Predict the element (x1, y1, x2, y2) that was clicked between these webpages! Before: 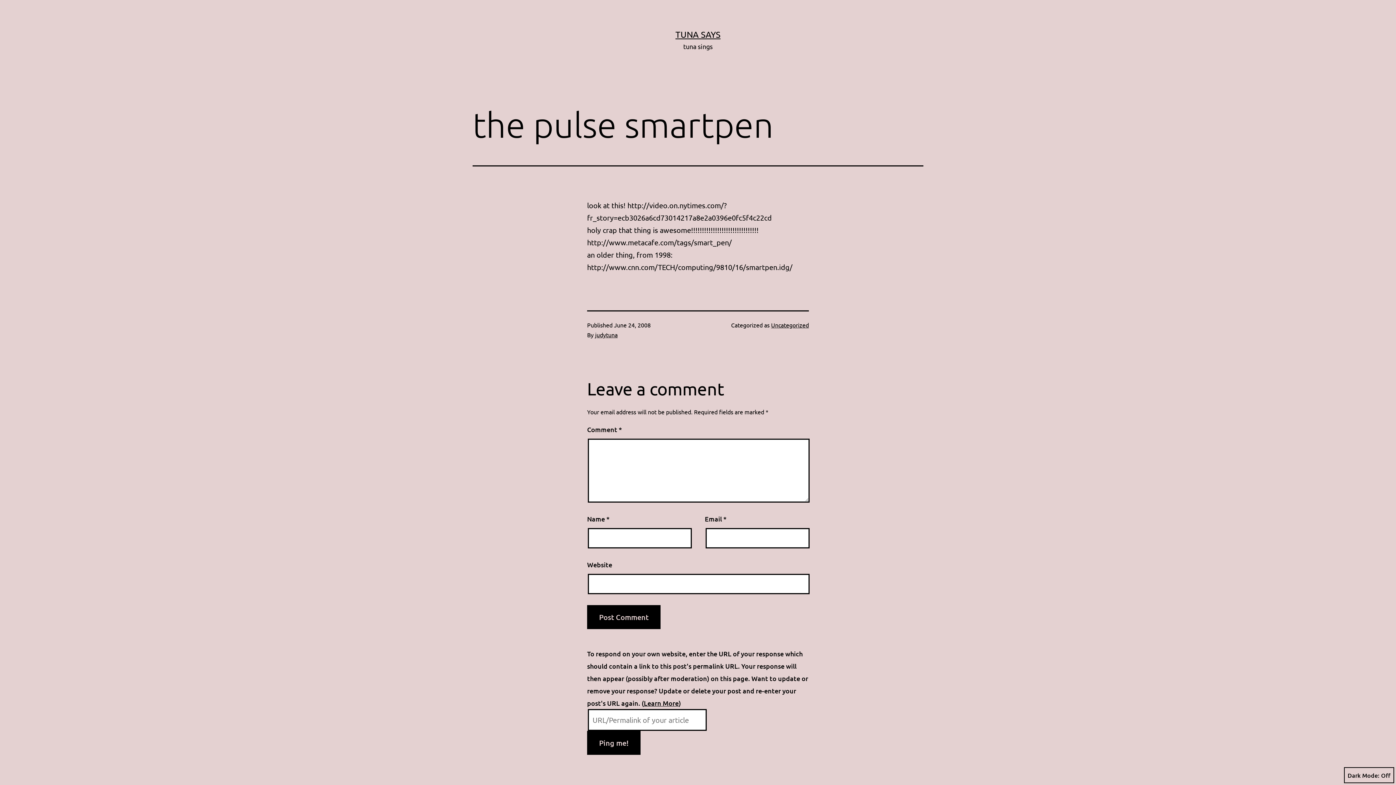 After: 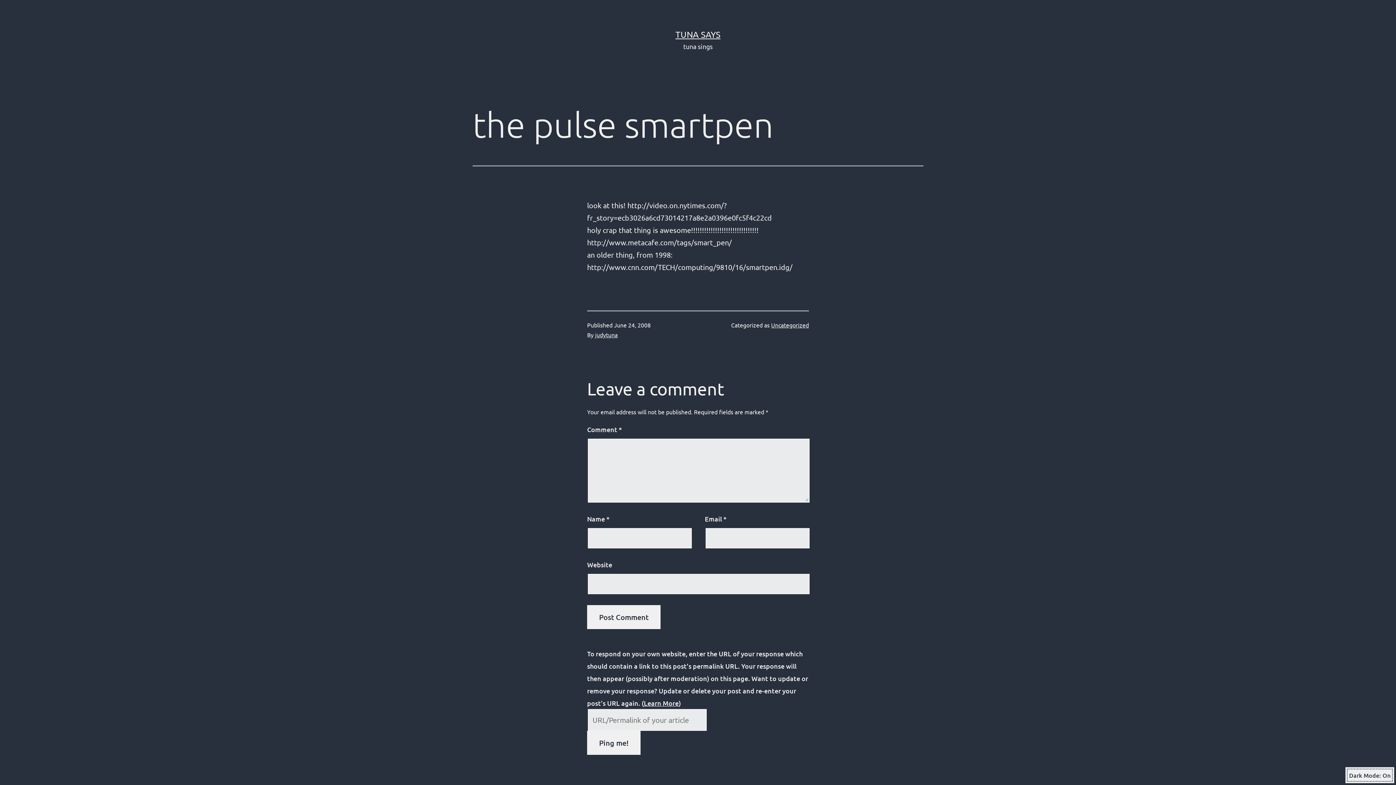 Action: bbox: (1344, 767, 1394, 783) label: Dark Mode: